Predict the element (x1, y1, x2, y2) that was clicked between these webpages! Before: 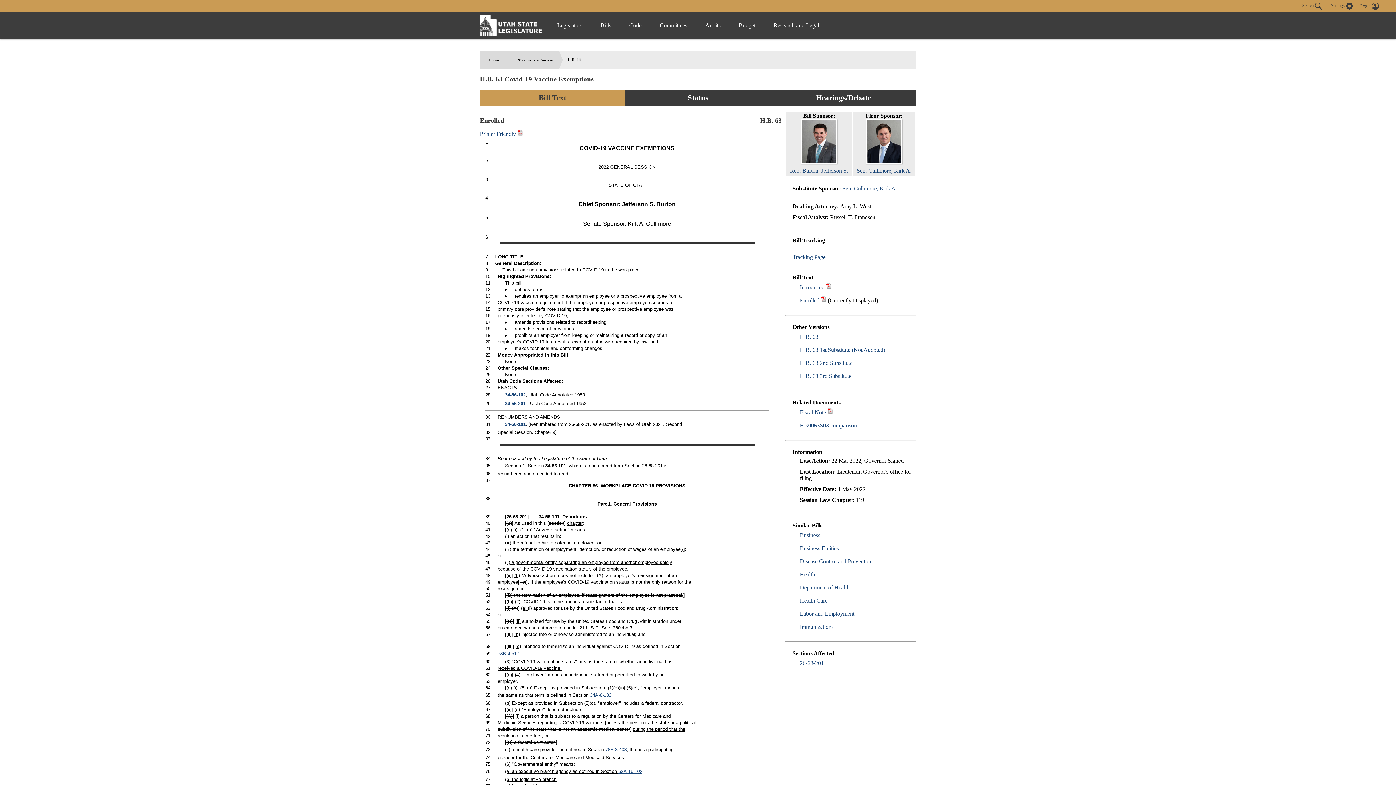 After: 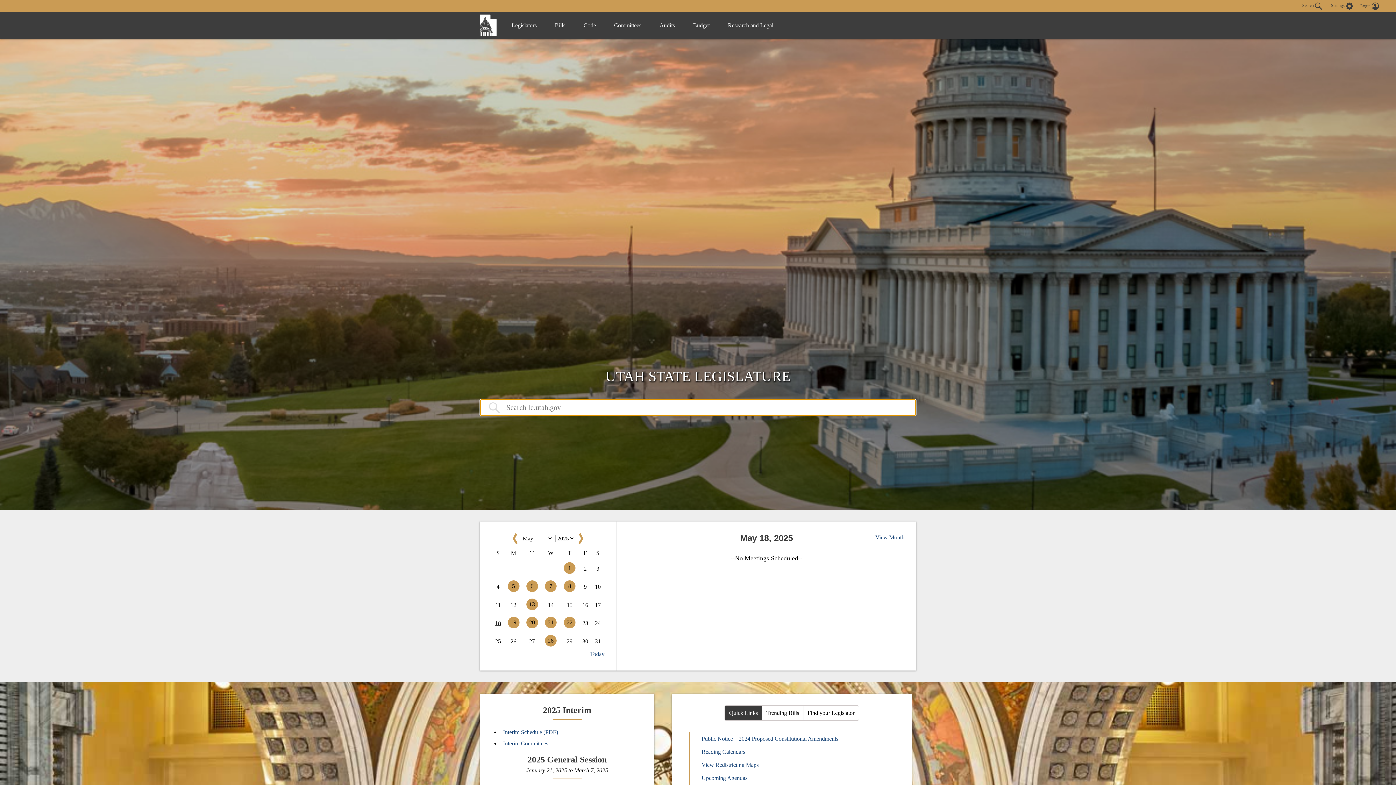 Action: bbox: (480, 11, 542, 38)